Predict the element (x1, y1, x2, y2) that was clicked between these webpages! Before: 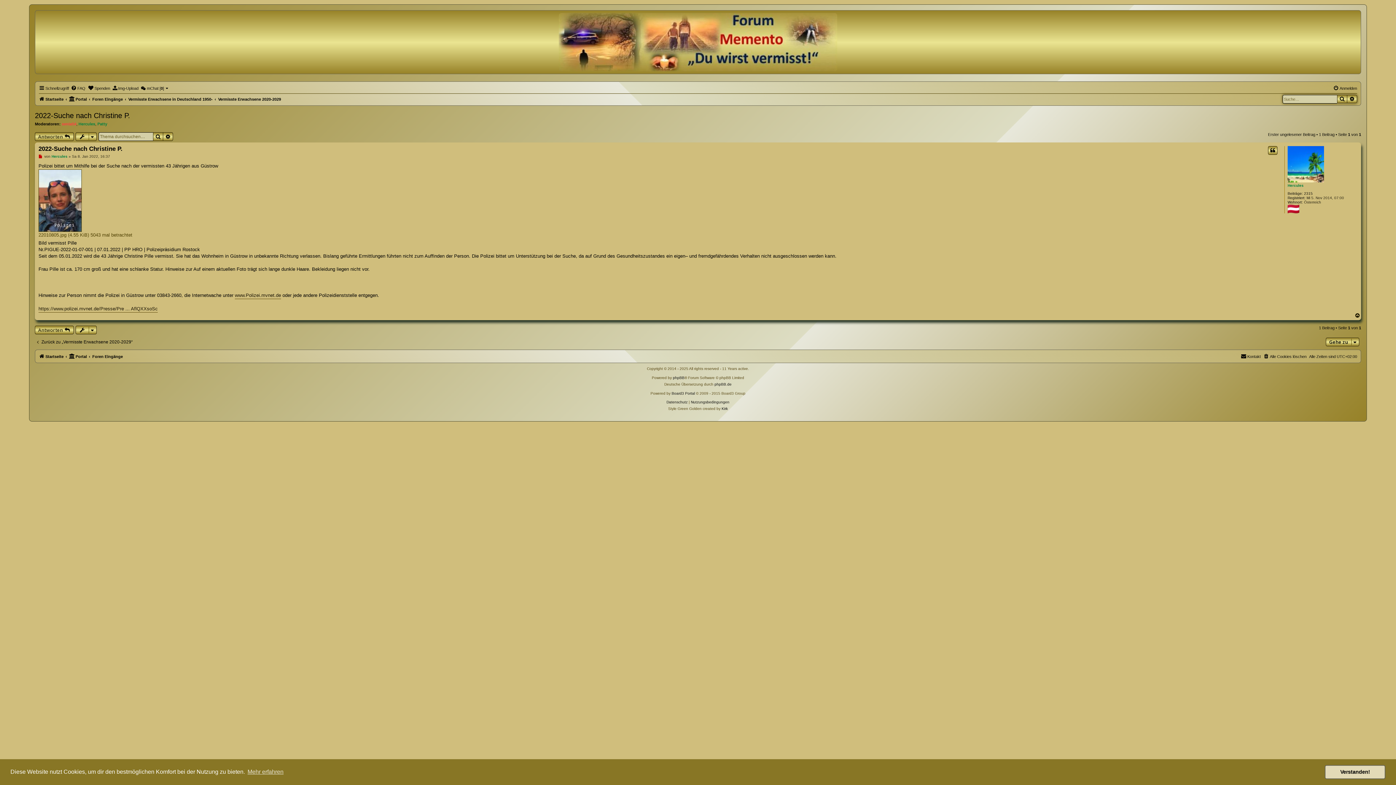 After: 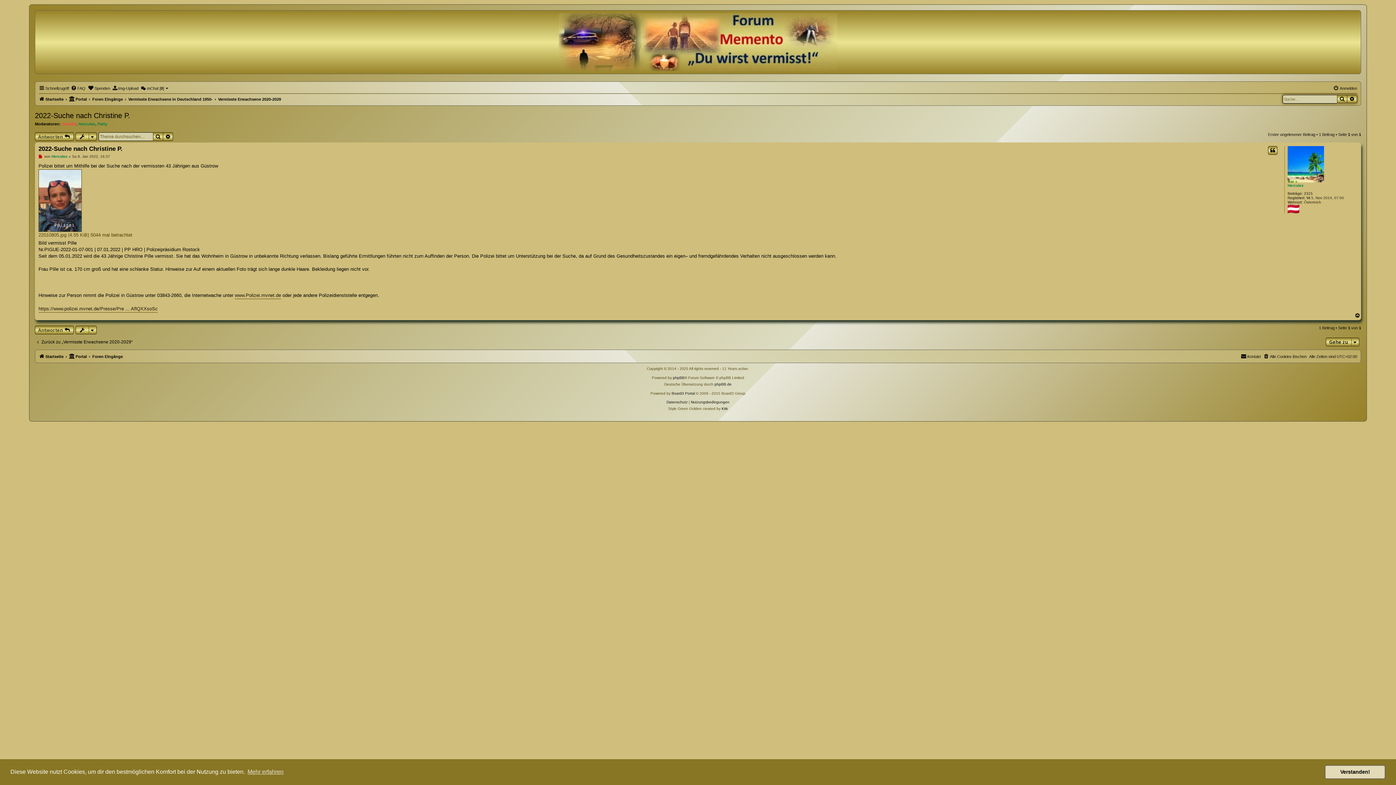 Action: bbox: (34, 111, 130, 119) label: 2022-Suche nach Christine P.